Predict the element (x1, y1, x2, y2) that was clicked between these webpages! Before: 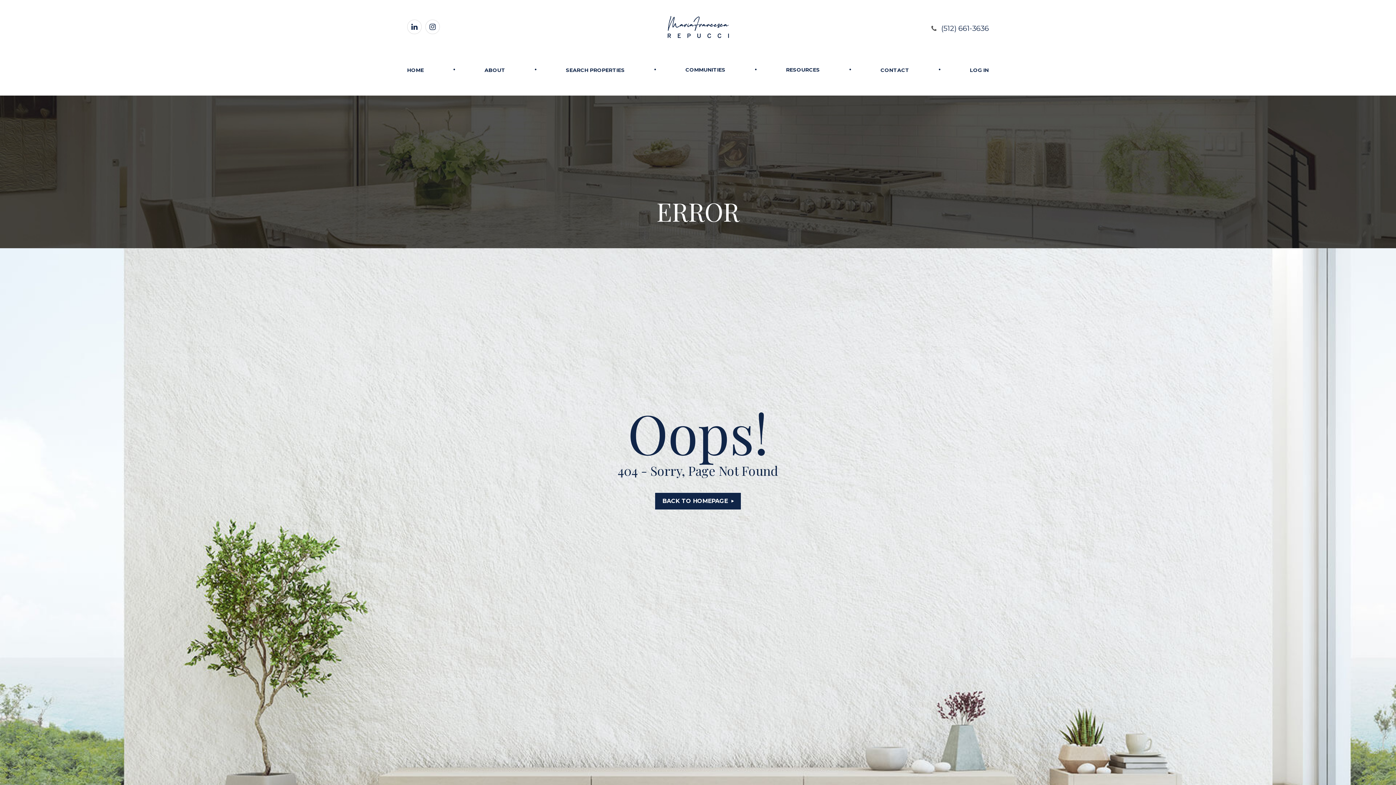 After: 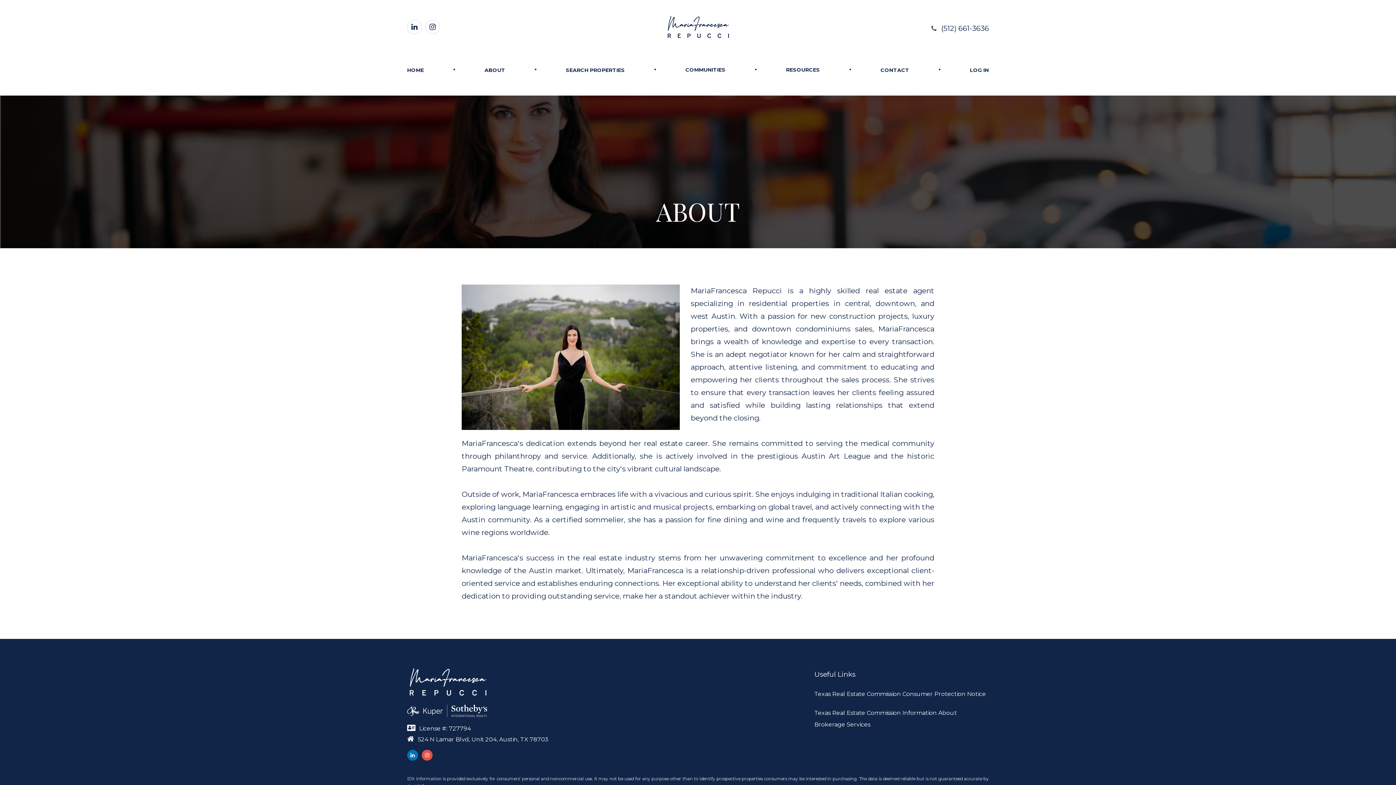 Action: label: ABOUT bbox: (484, 66, 505, 73)